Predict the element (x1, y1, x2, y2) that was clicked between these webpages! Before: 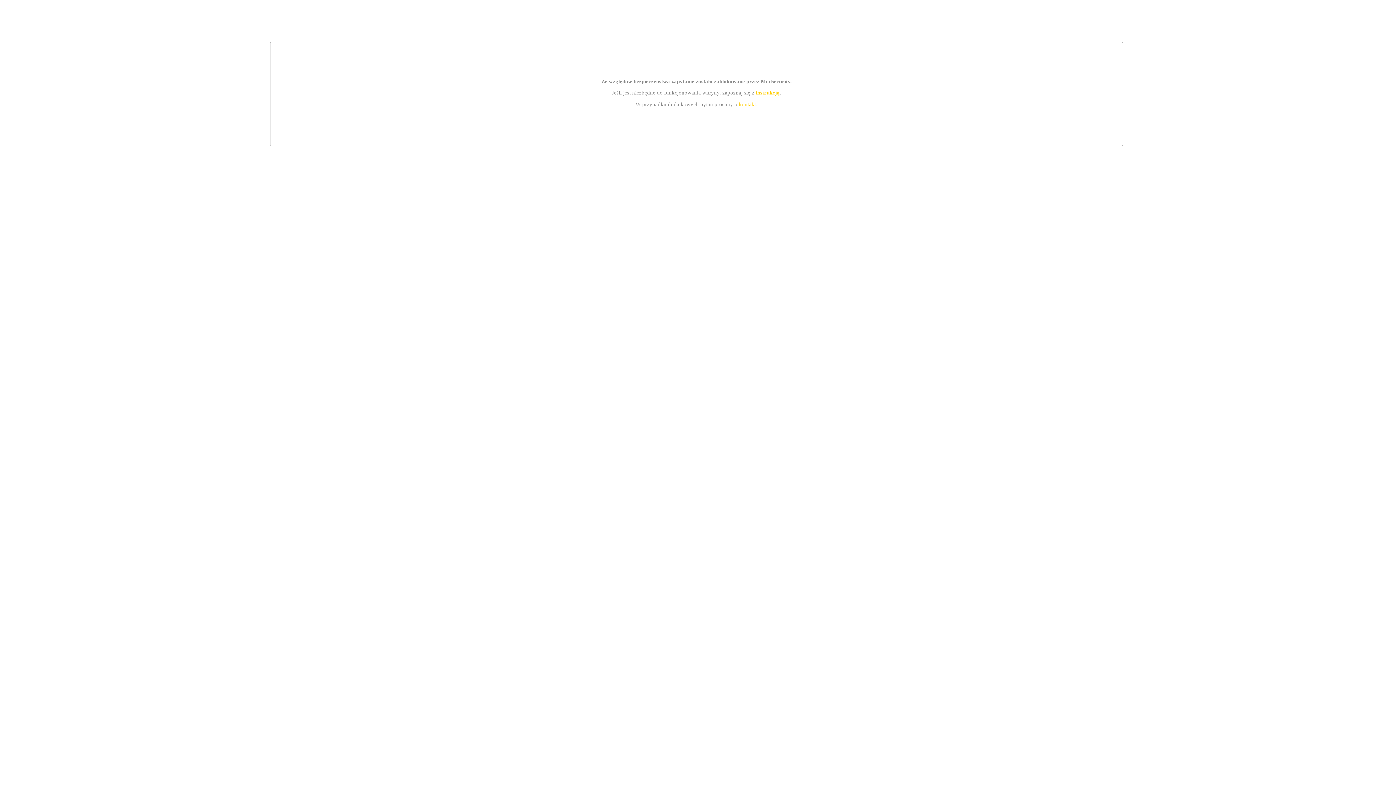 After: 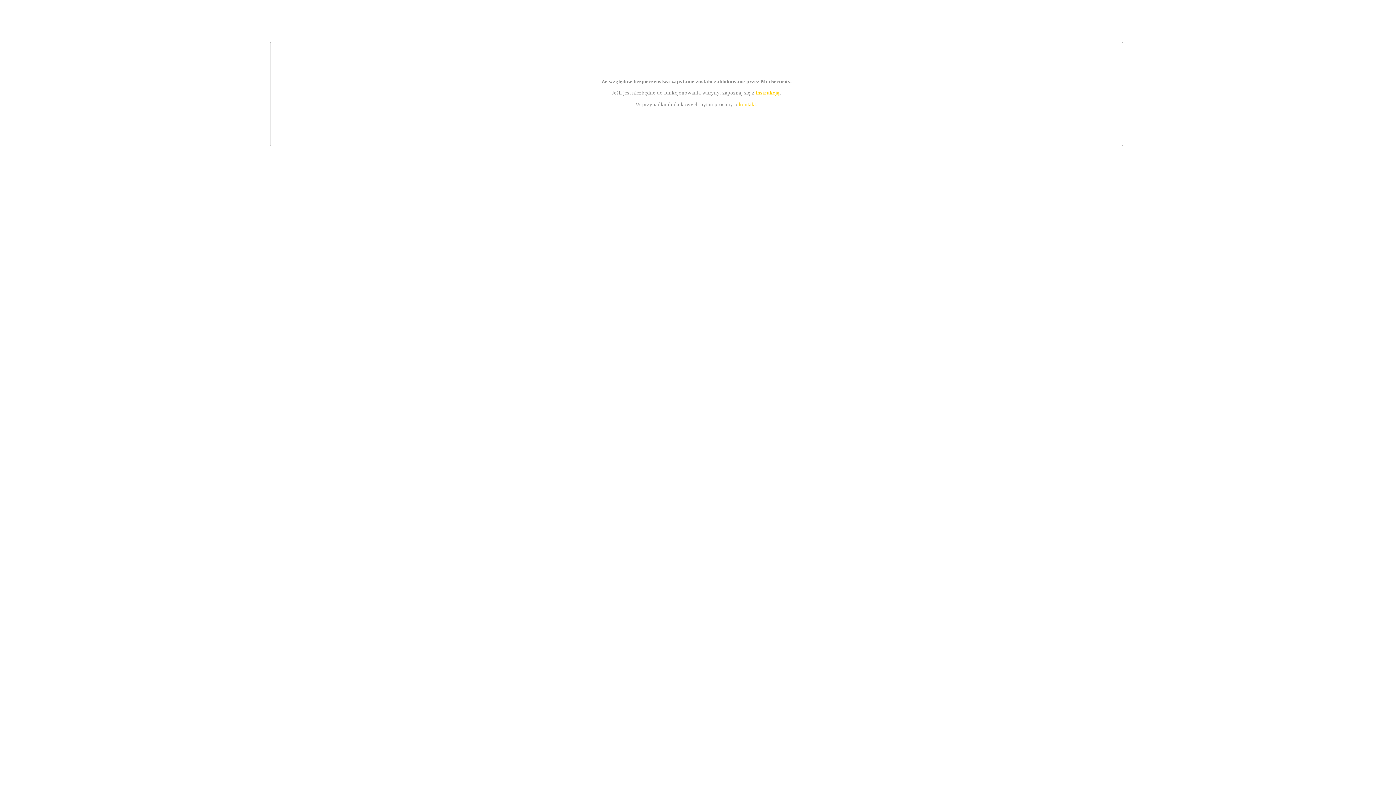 Action: label: kontakt bbox: (739, 101, 756, 107)